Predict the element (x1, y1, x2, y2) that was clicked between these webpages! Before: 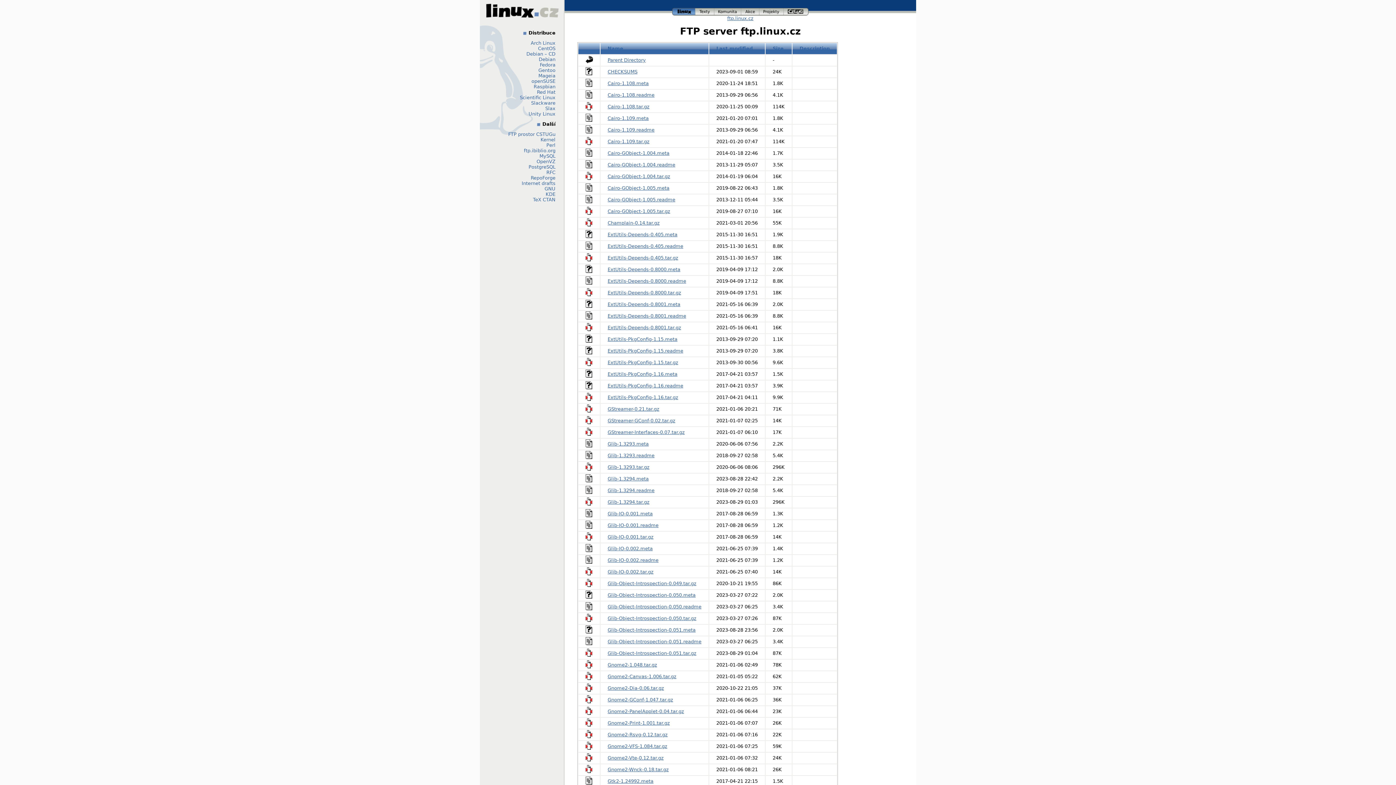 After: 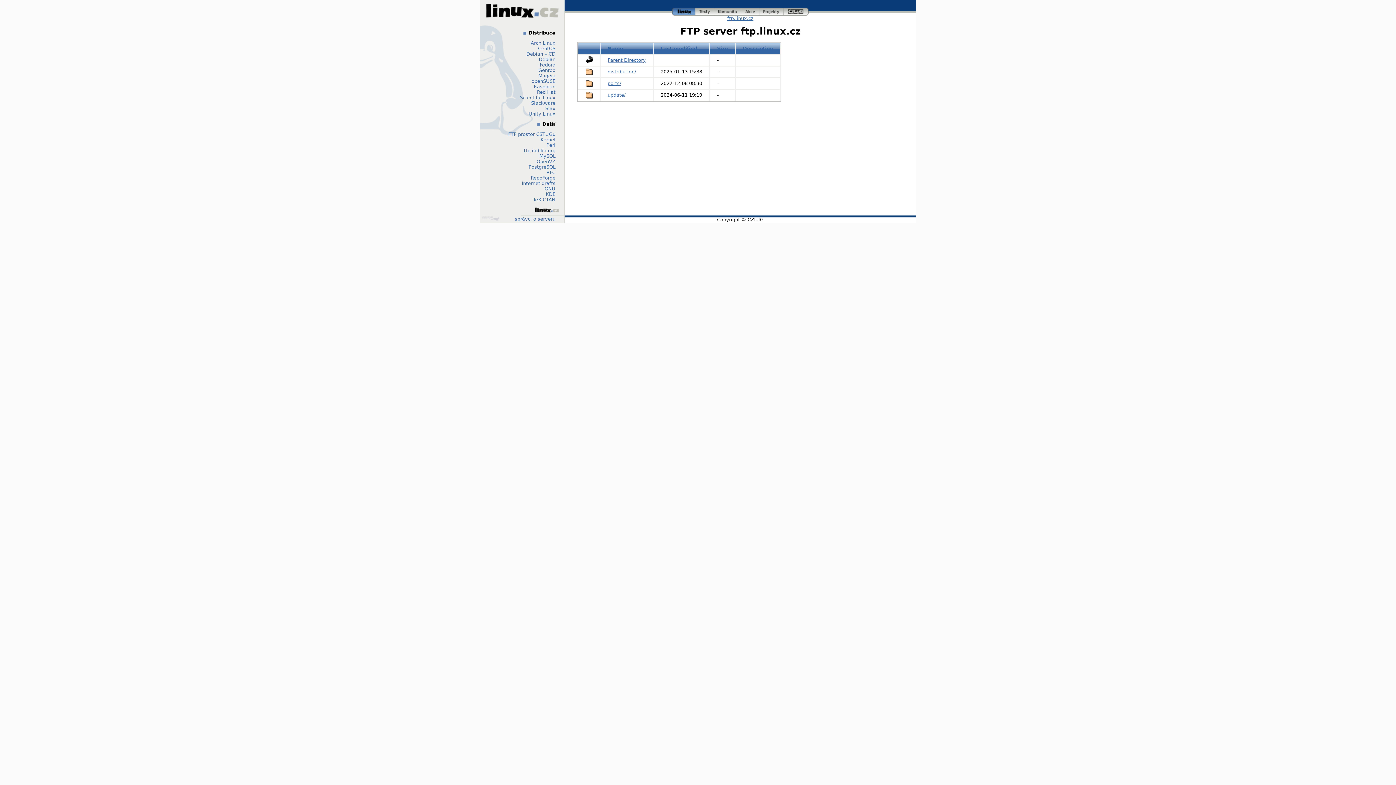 Action: label: openSUSE bbox: (531, 78, 555, 84)